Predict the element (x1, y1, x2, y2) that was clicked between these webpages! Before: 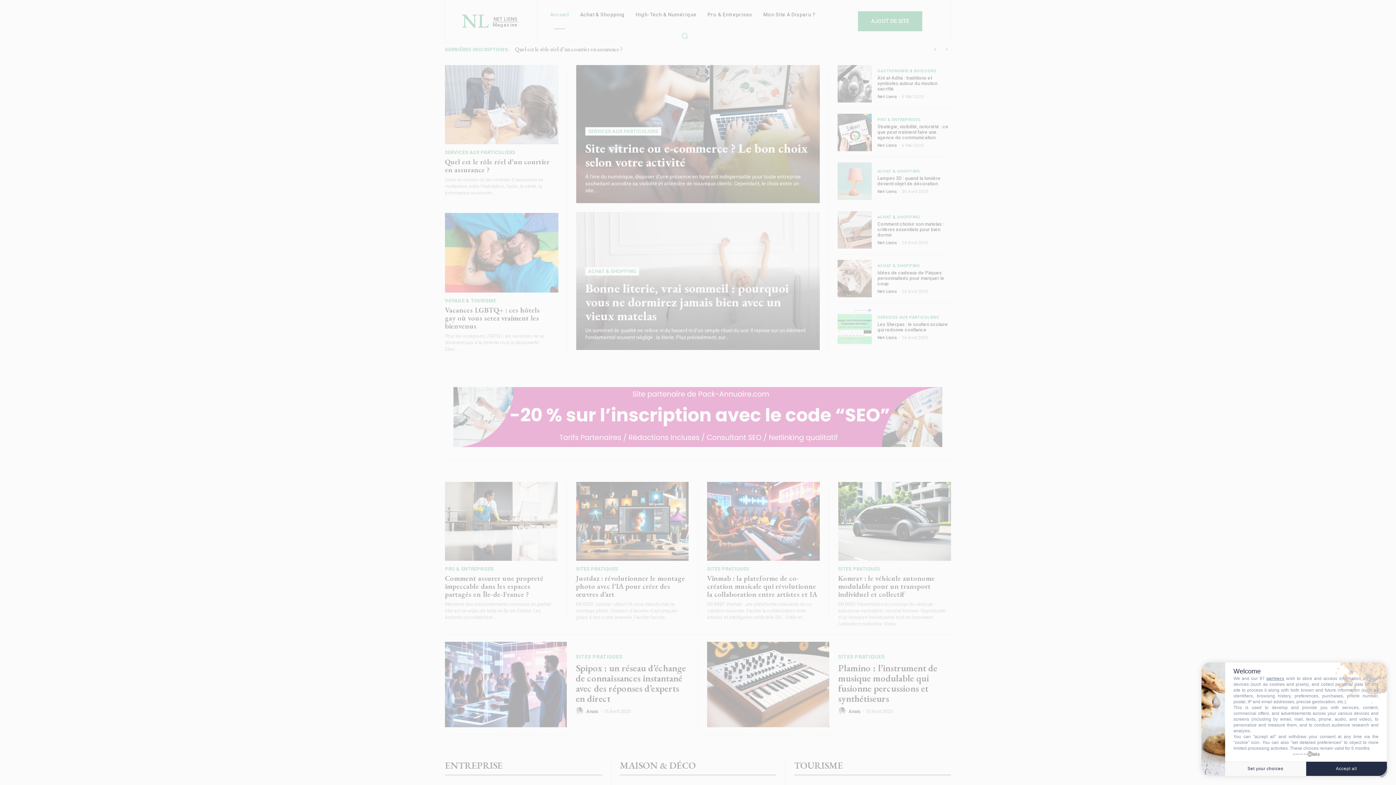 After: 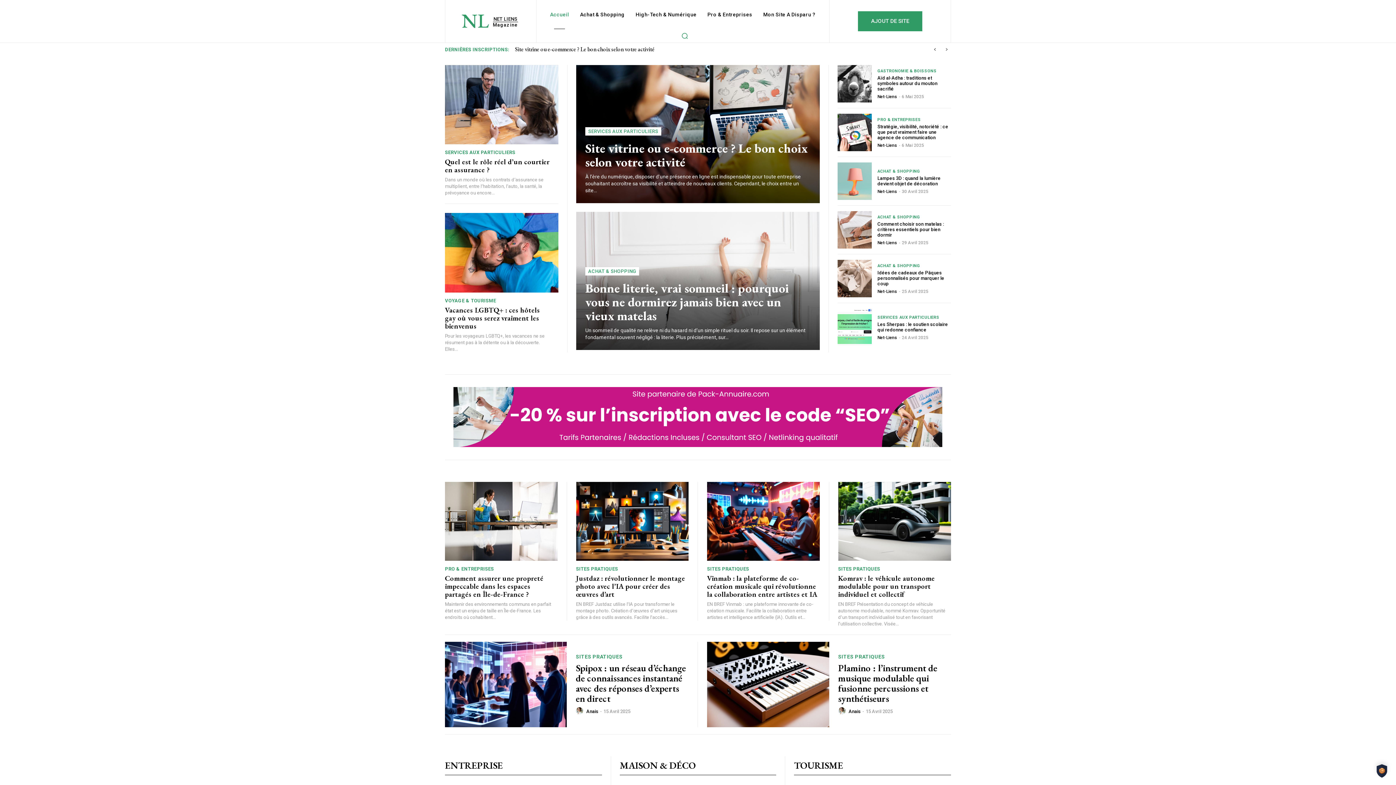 Action: bbox: (1306, 761, 1387, 776) label: Accept all